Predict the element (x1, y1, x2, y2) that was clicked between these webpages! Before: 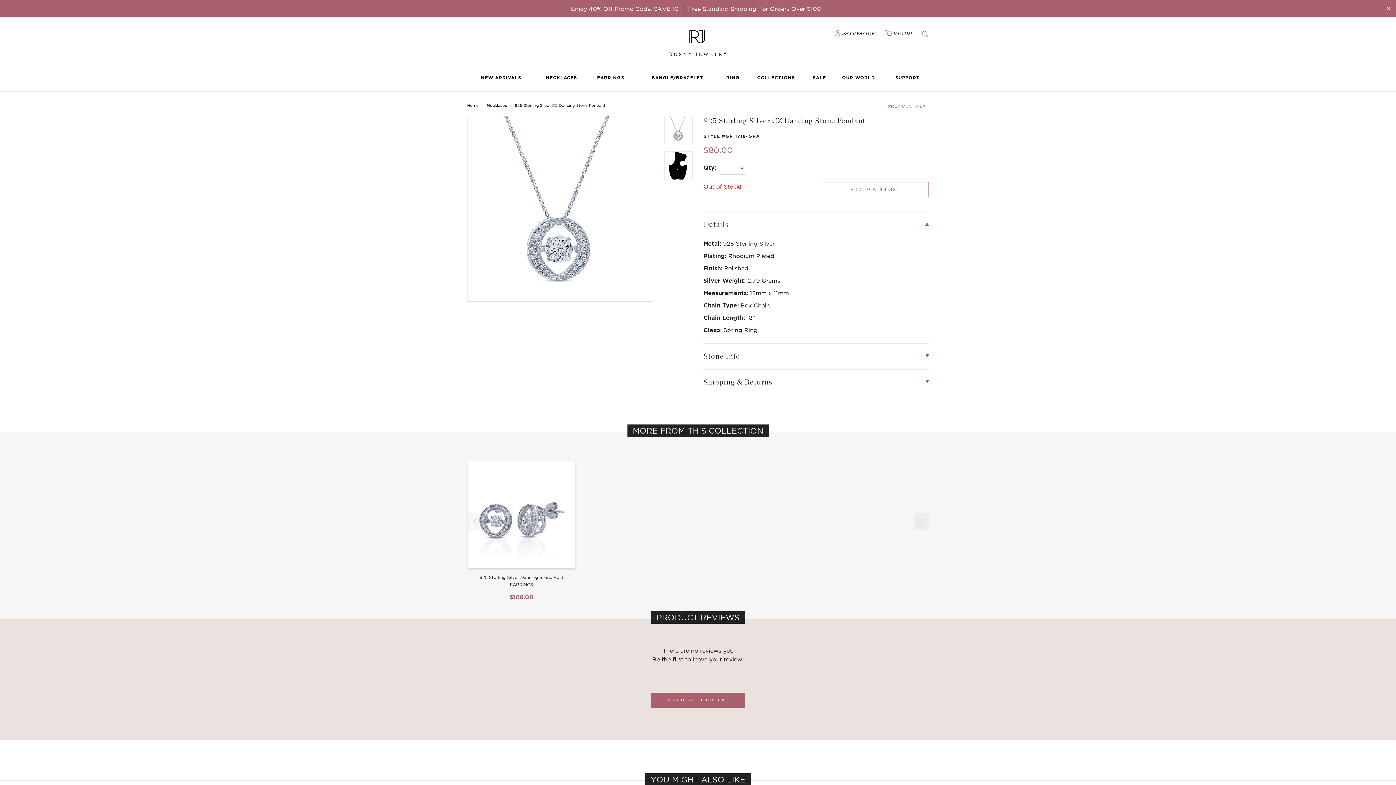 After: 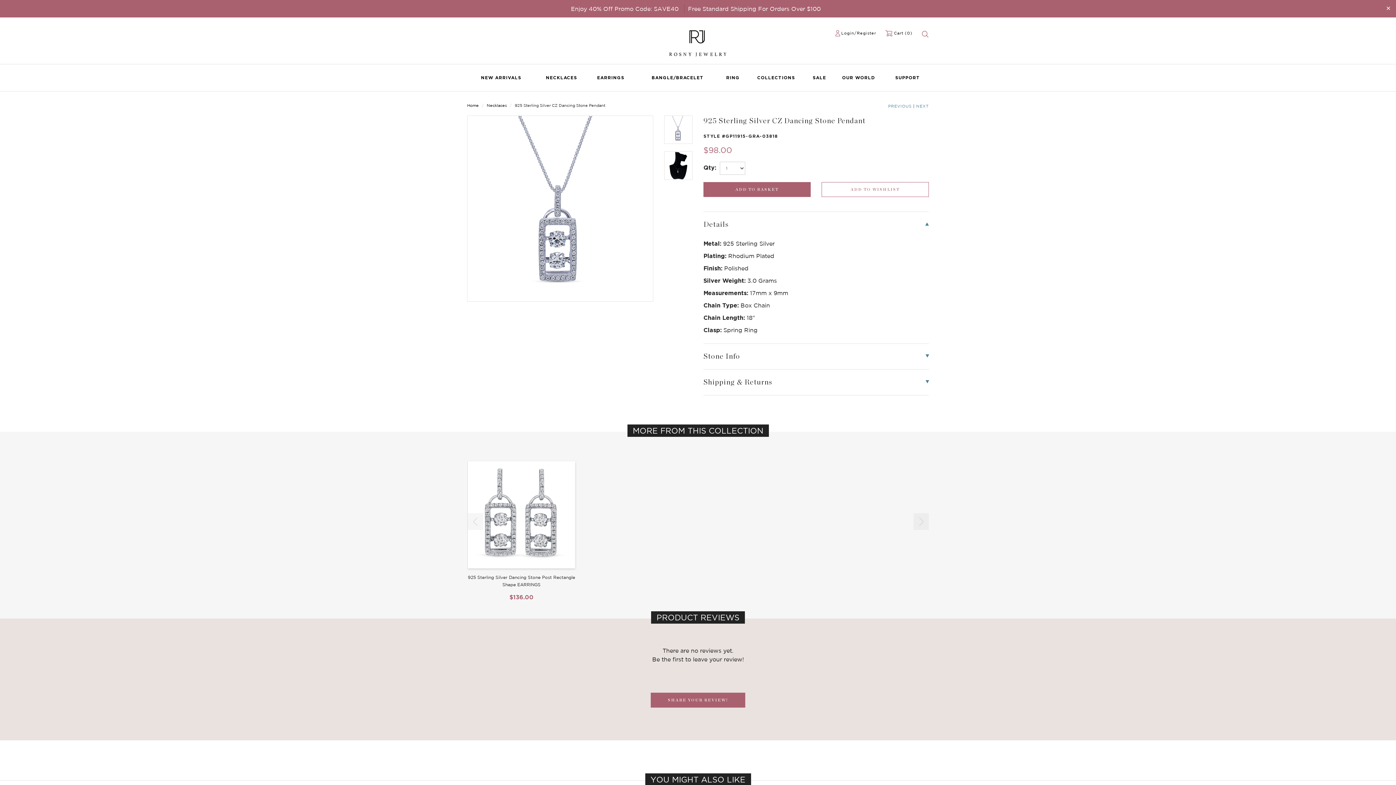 Action: label: NEXT bbox: (916, 104, 929, 108)